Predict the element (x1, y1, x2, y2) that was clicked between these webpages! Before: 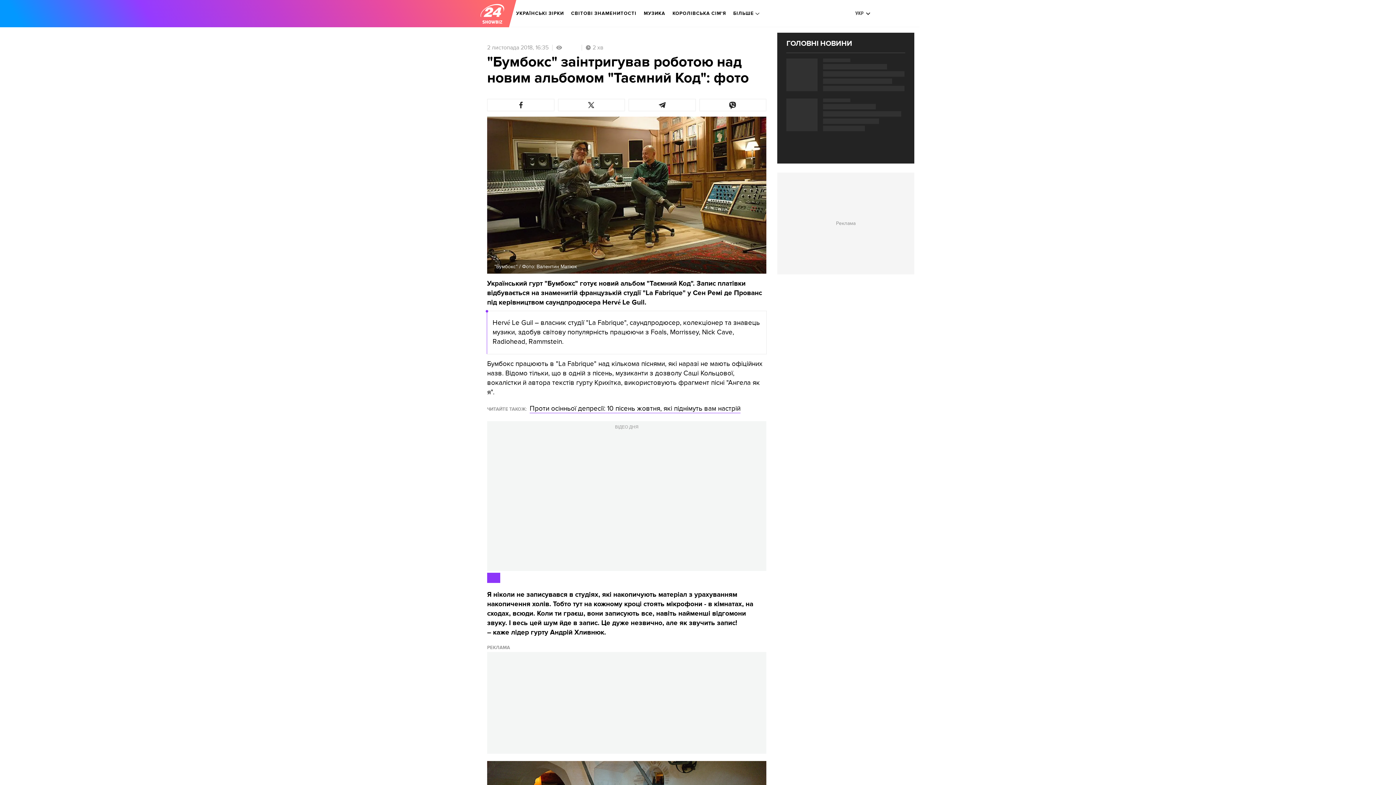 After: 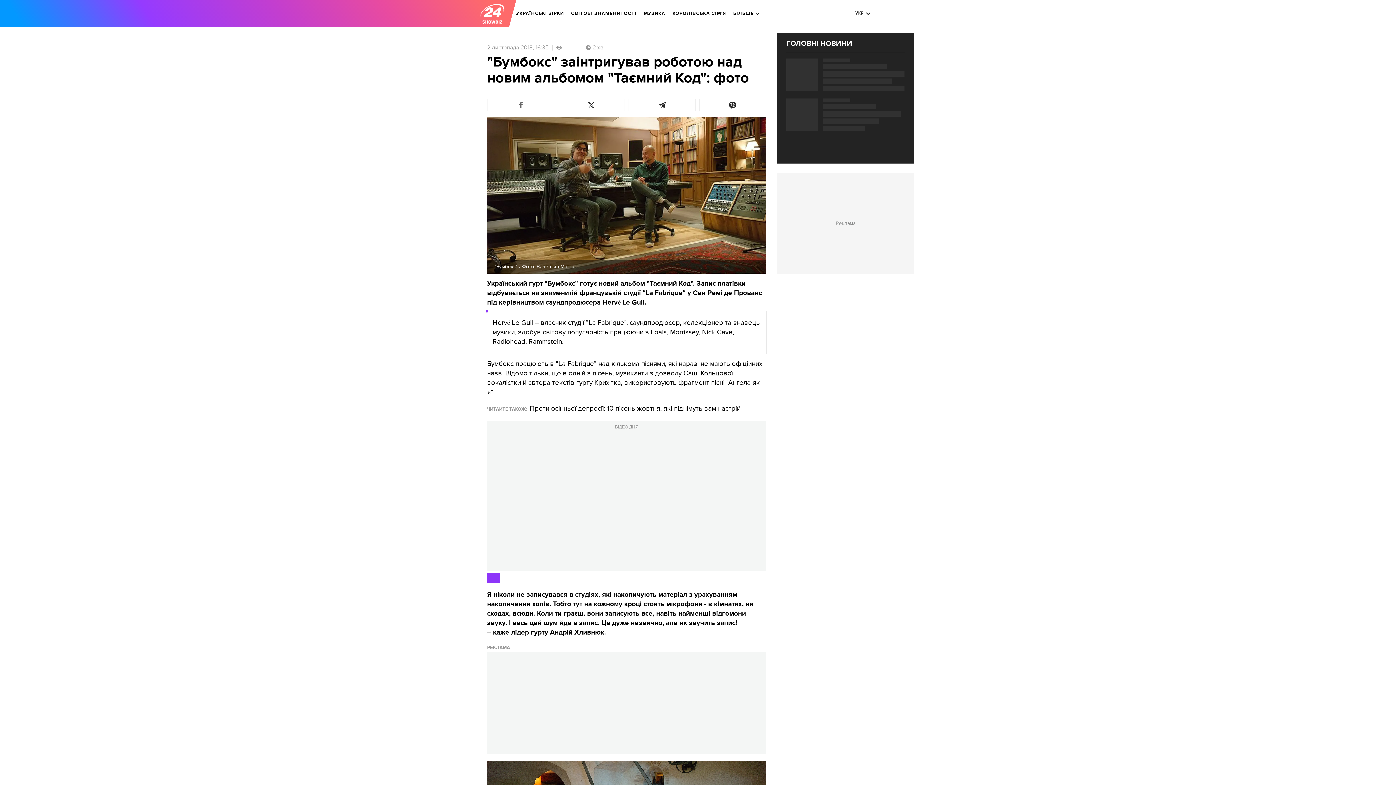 Action: bbox: (487, 98, 554, 111)